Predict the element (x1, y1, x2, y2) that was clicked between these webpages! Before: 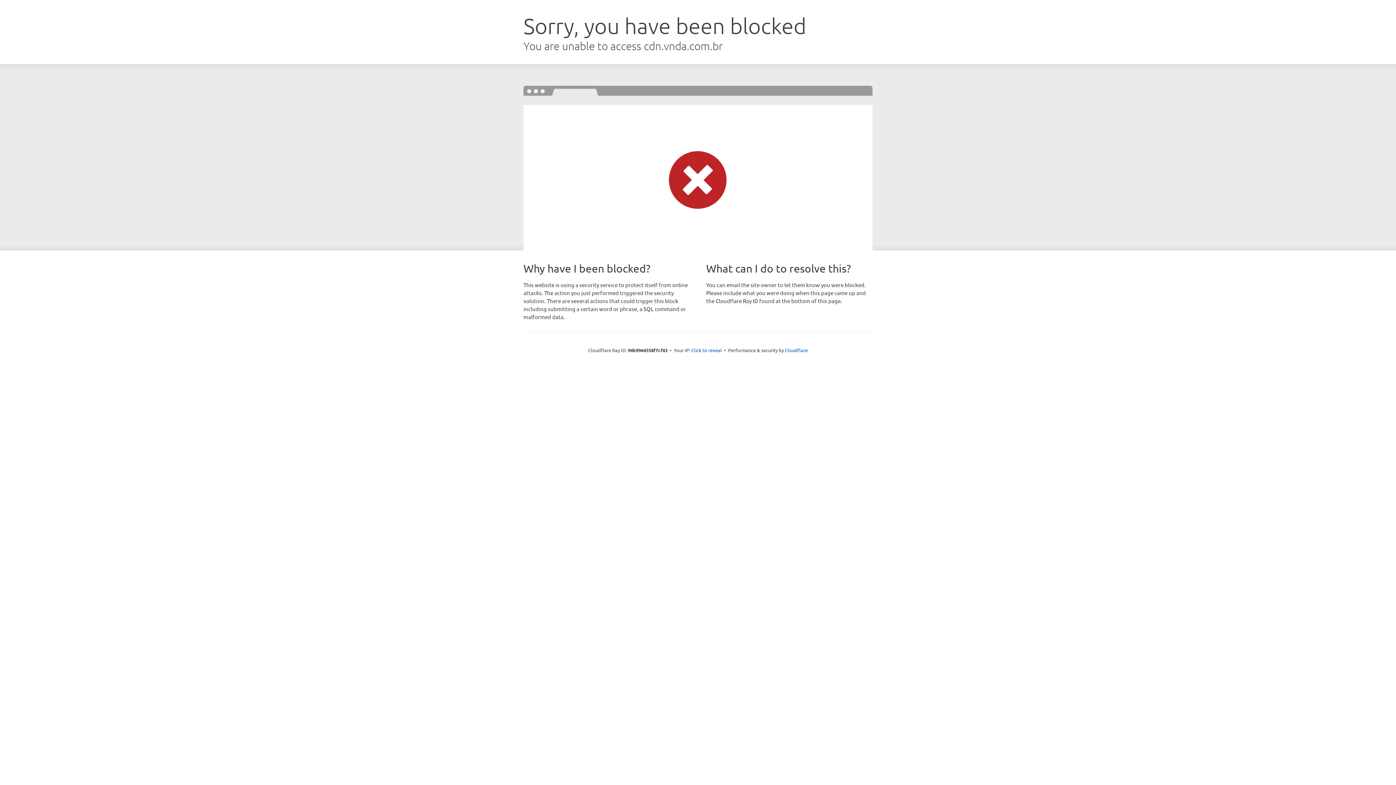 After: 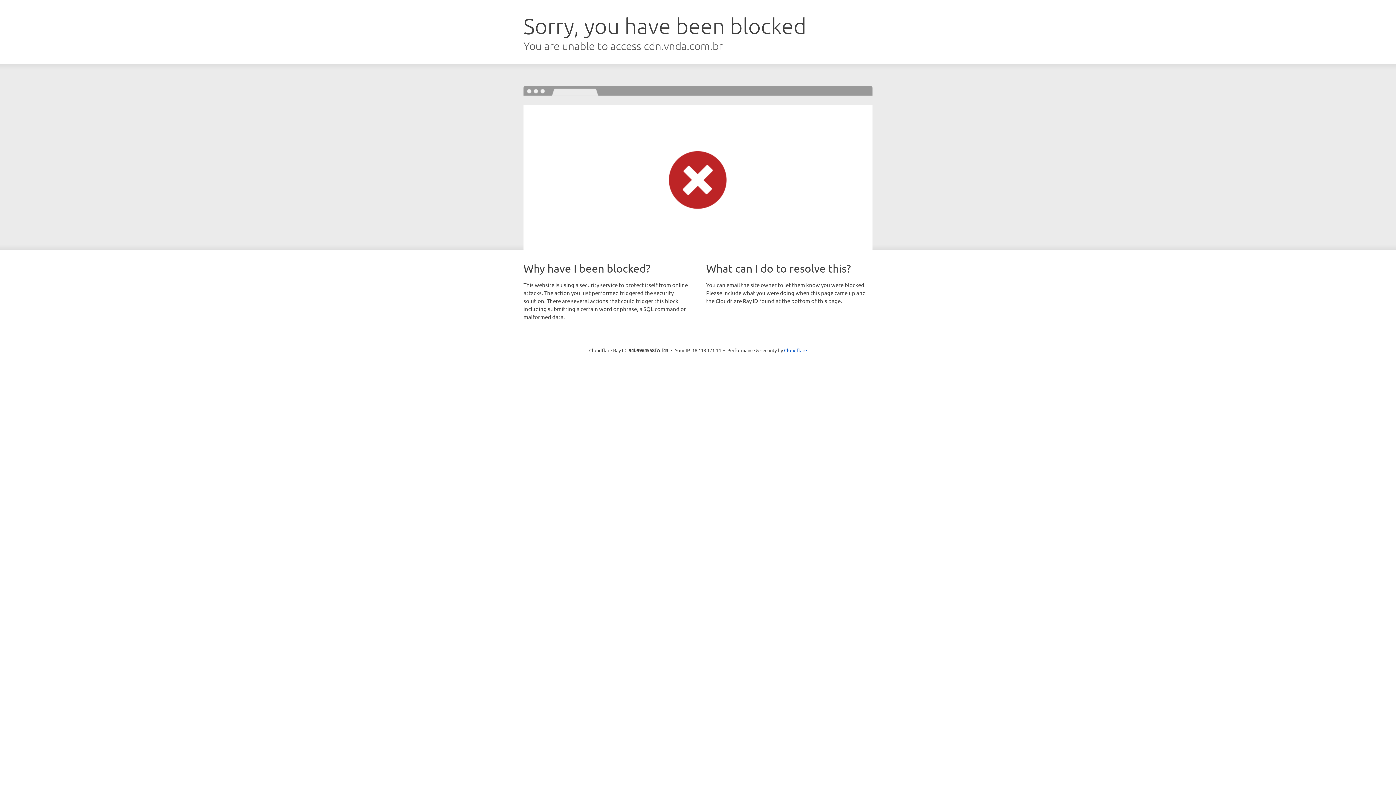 Action: bbox: (691, 346, 722, 353) label: Click to reveal